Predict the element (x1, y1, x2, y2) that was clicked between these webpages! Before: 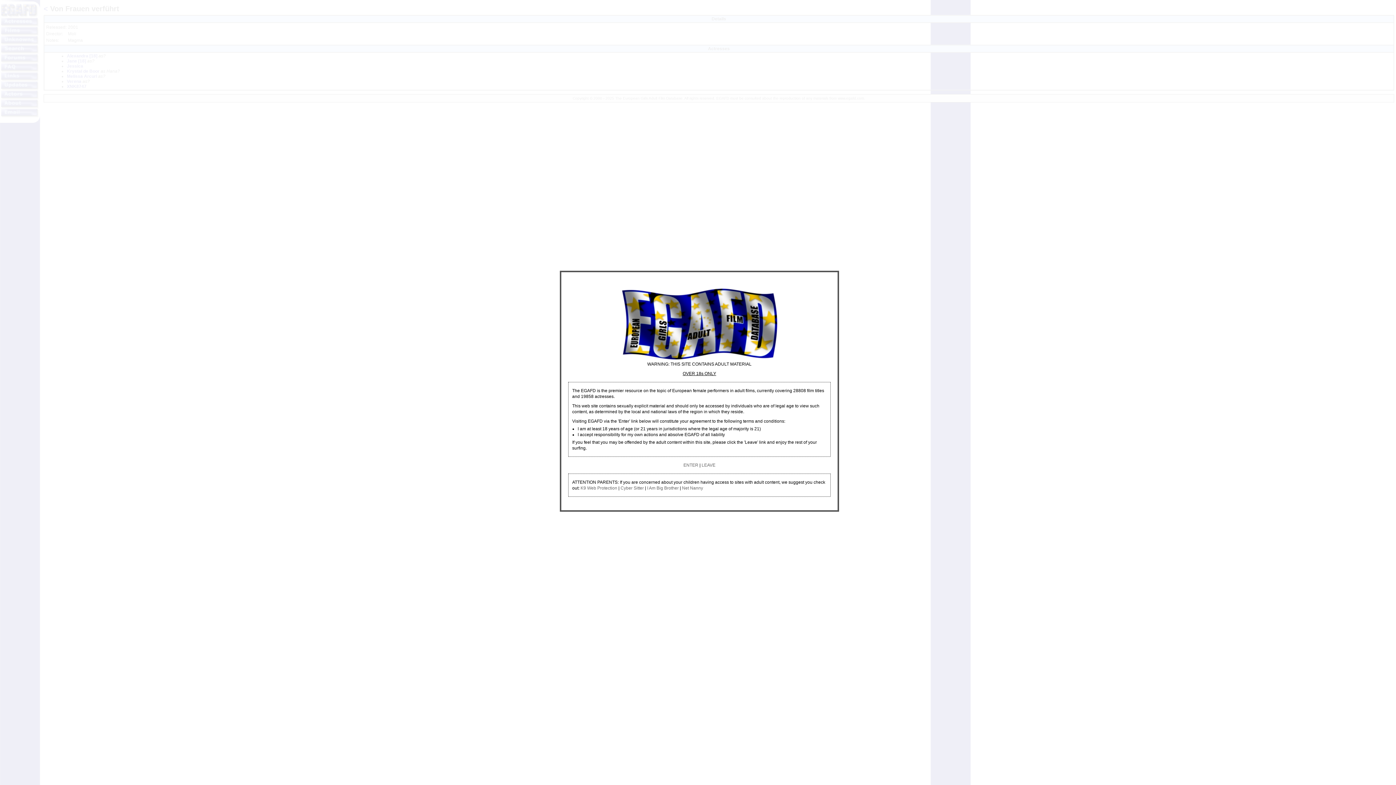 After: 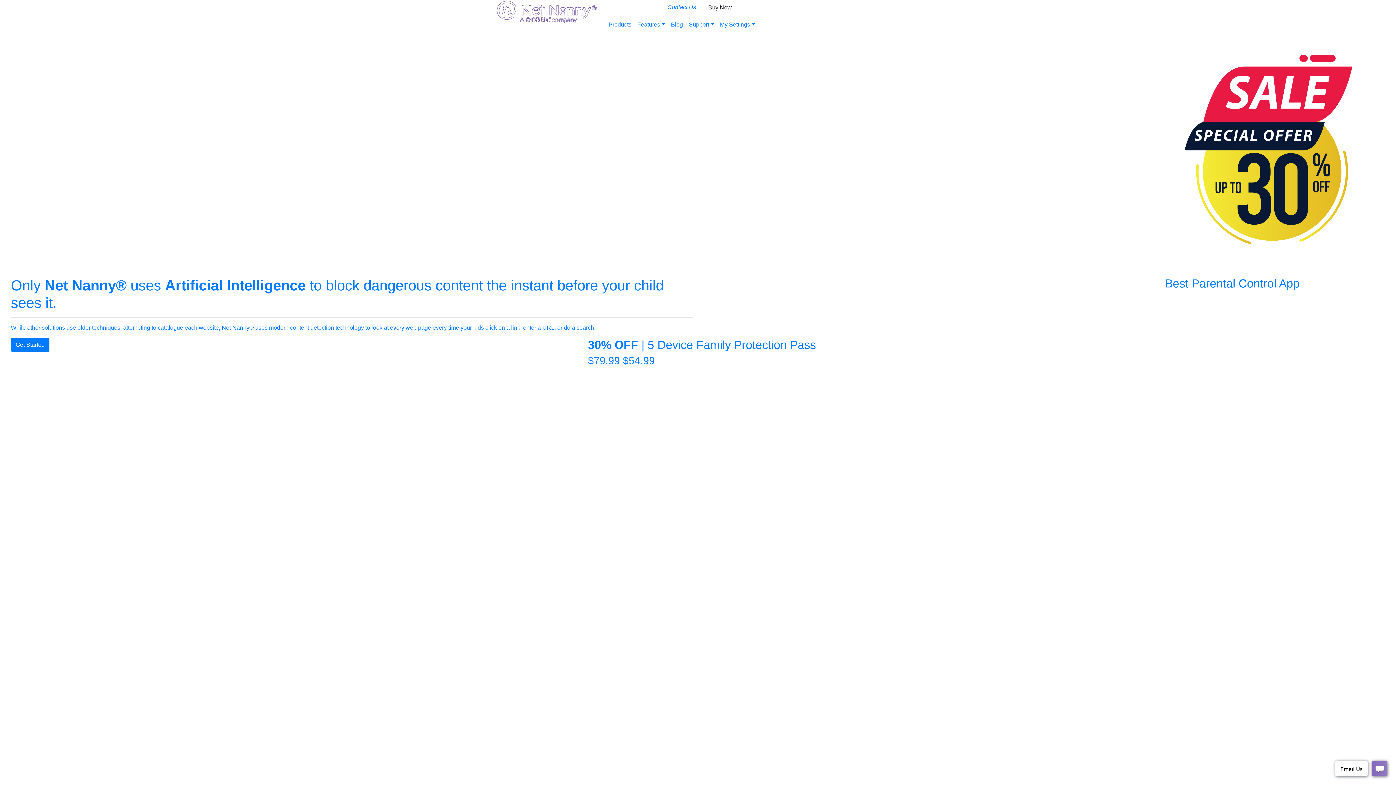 Action: label: Net Nanny bbox: (682, 485, 703, 490)